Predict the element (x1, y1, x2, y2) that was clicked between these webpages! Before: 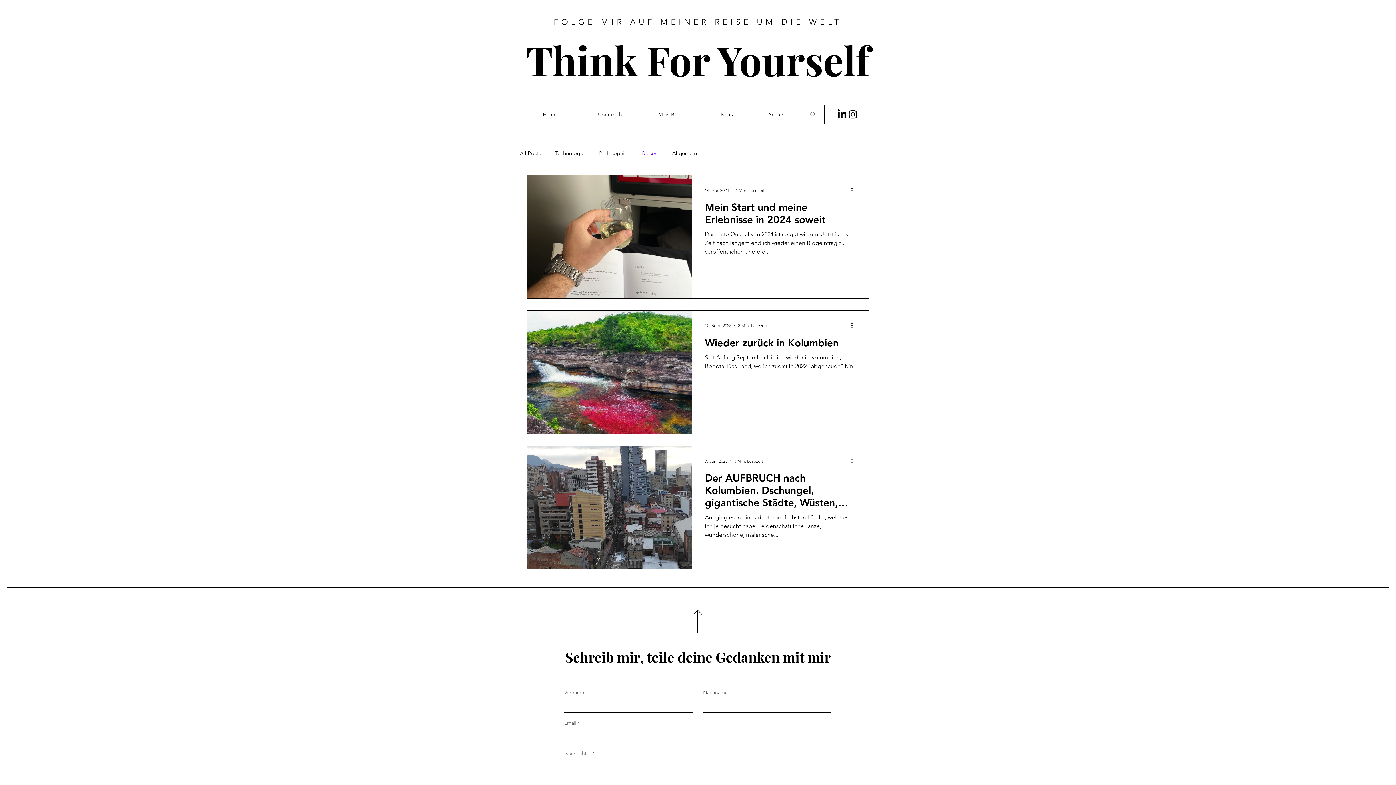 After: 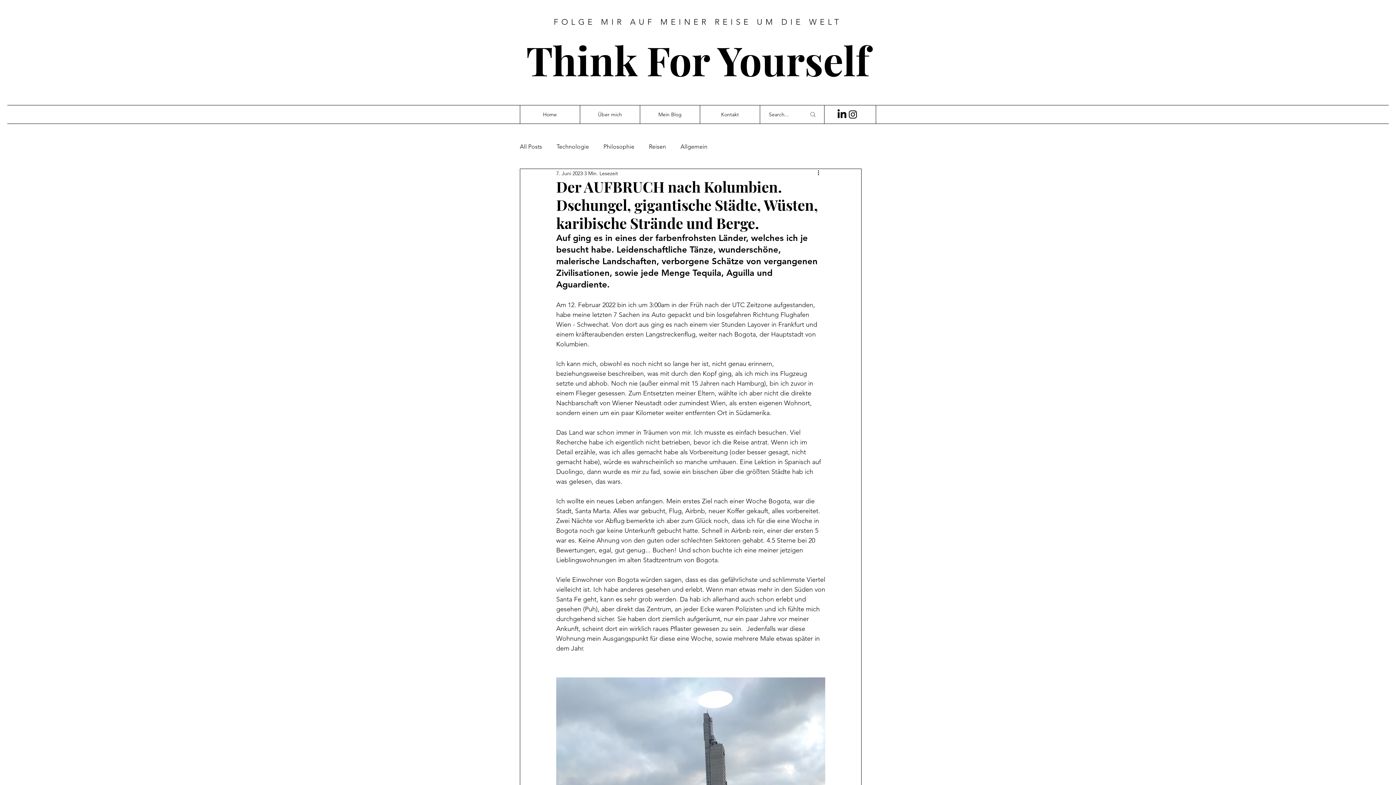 Action: bbox: (705, 471, 855, 513) label: Der AUFBRUCH nach Kolumbien. Dschungel, gigantische Städte, Wüsten, karibische Strände und Berge.